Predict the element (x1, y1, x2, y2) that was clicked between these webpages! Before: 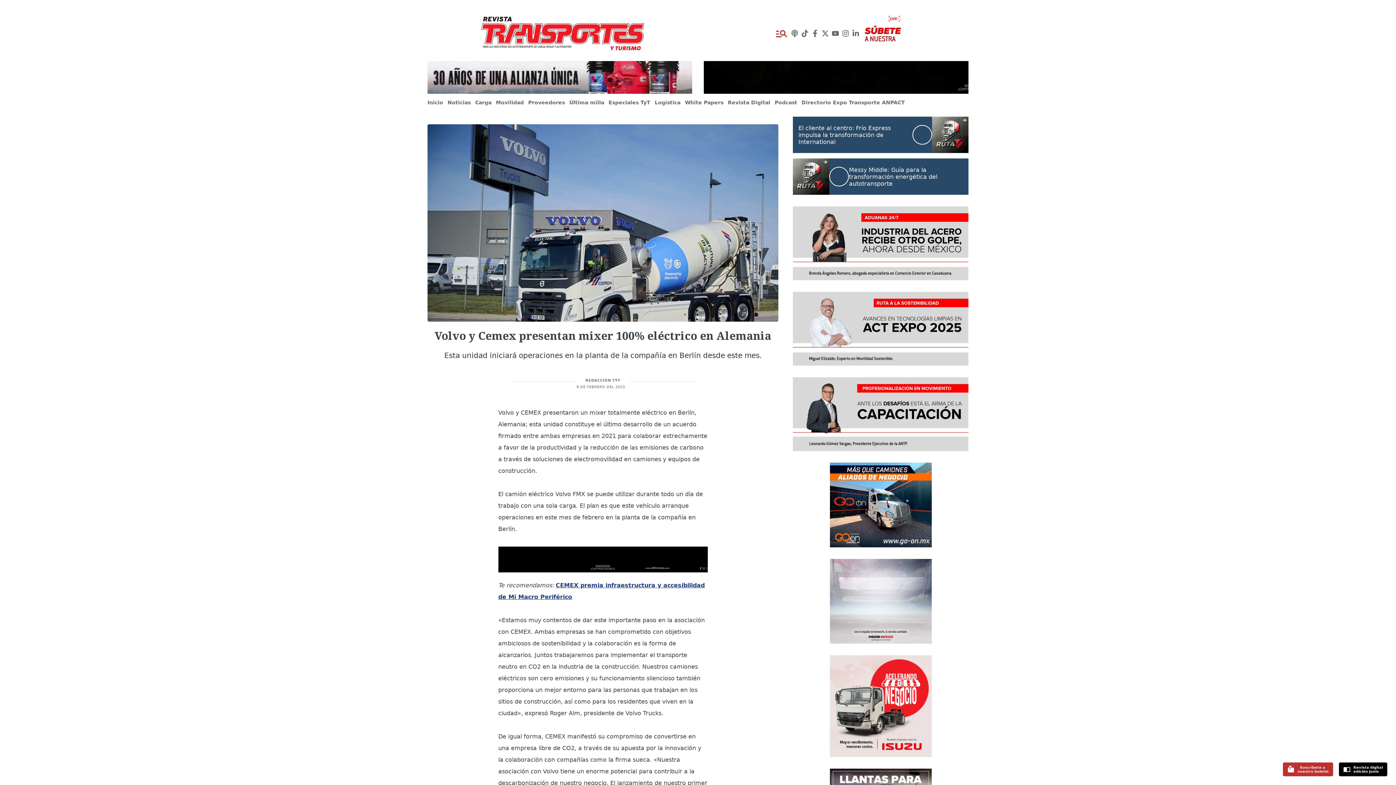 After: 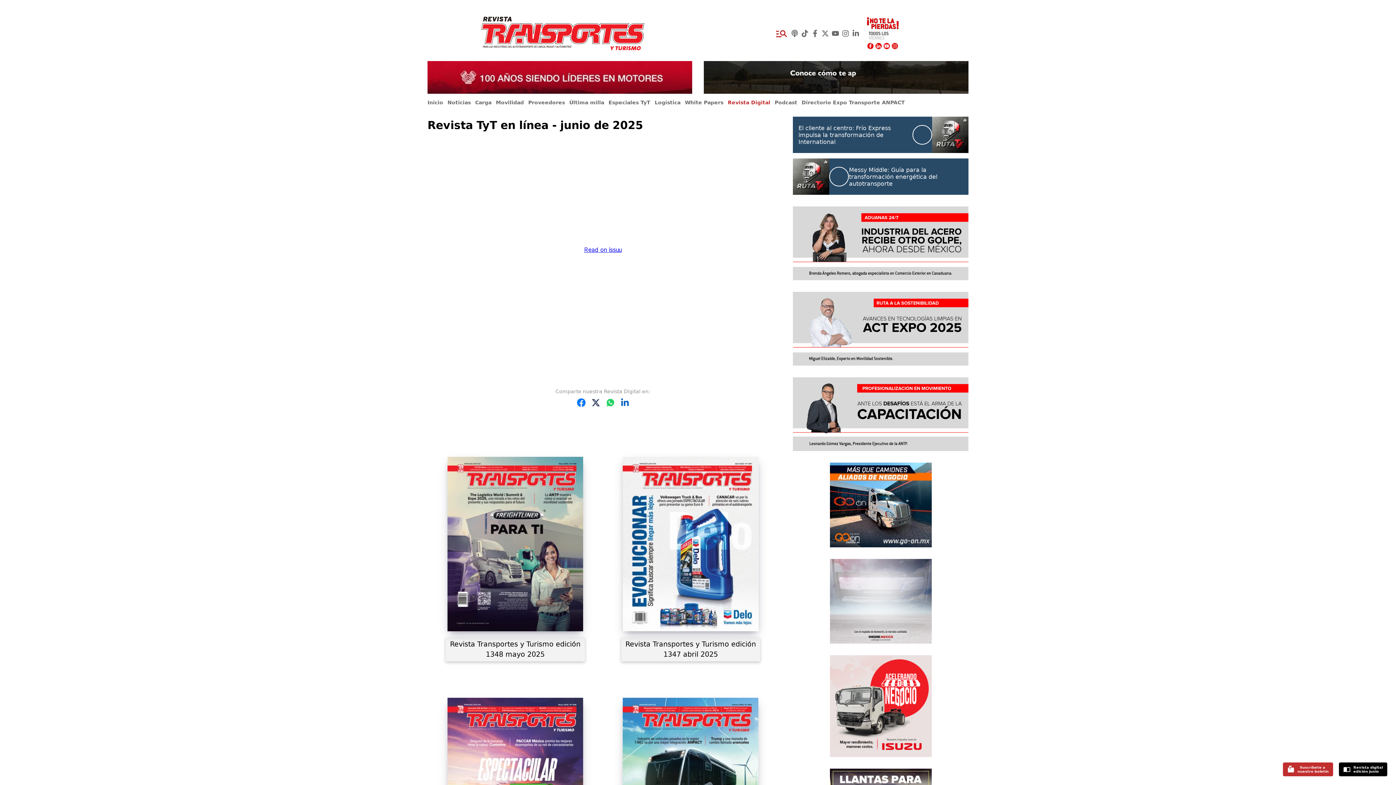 Action: label: Revista digital
edición junio bbox: (1339, 762, 1387, 776)